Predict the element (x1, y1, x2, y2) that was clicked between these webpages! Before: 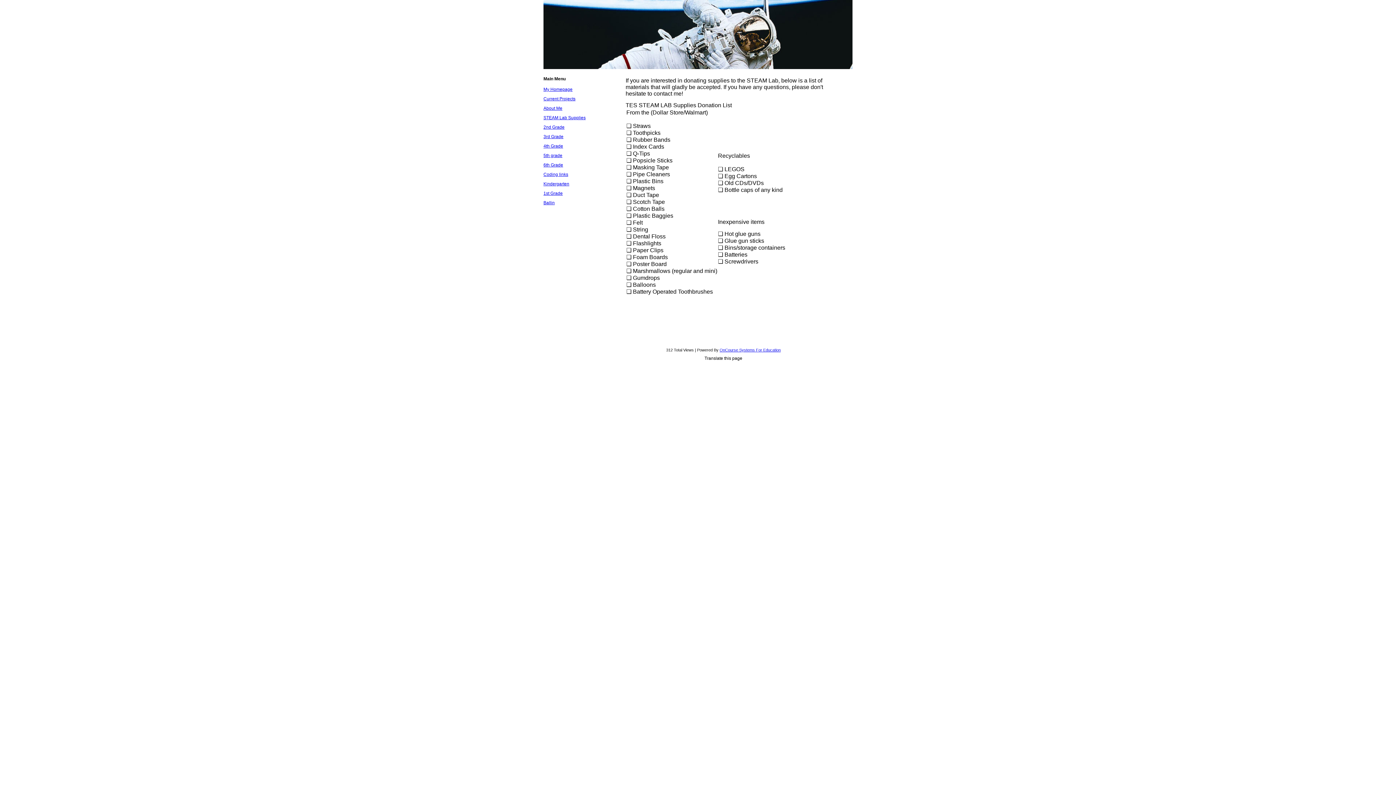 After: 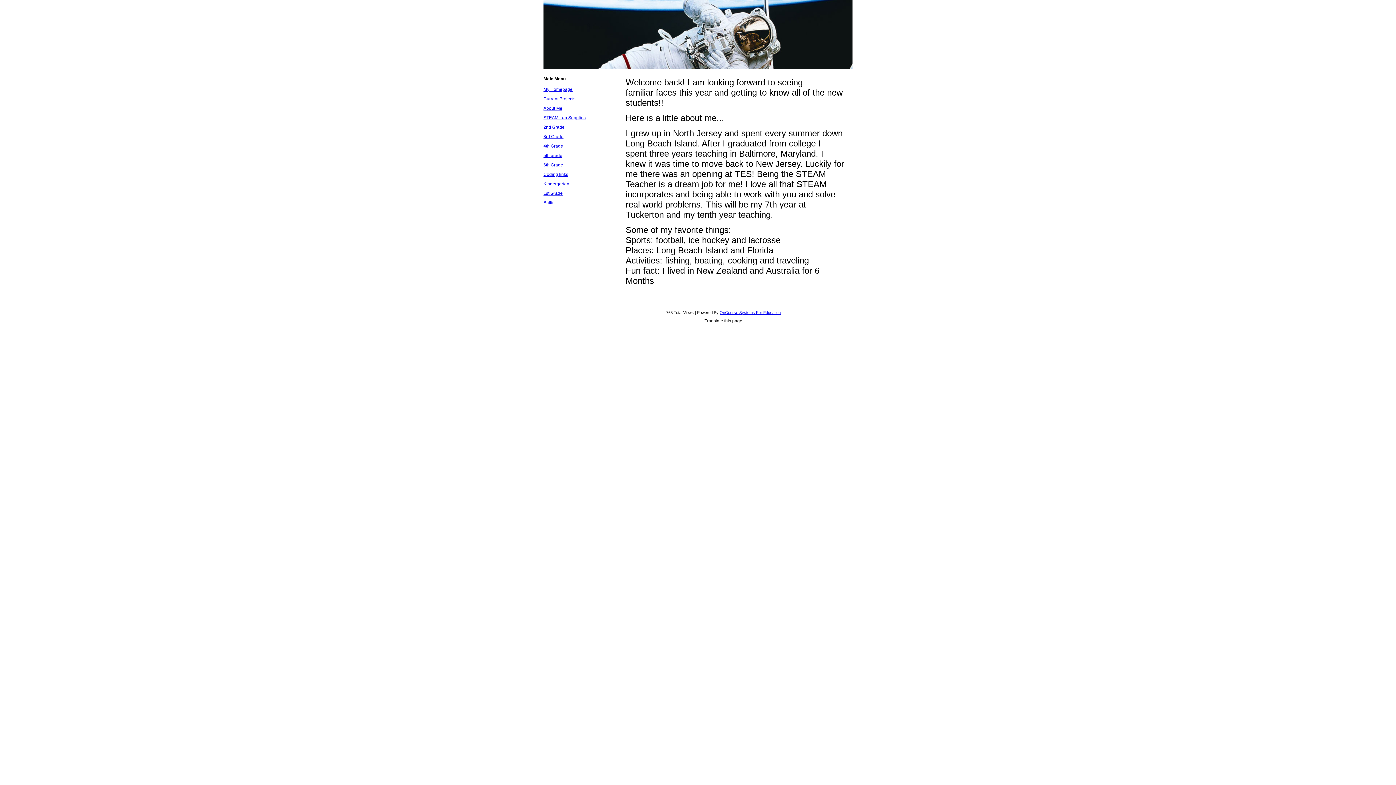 Action: bbox: (543, 104, 616, 112) label: About Me